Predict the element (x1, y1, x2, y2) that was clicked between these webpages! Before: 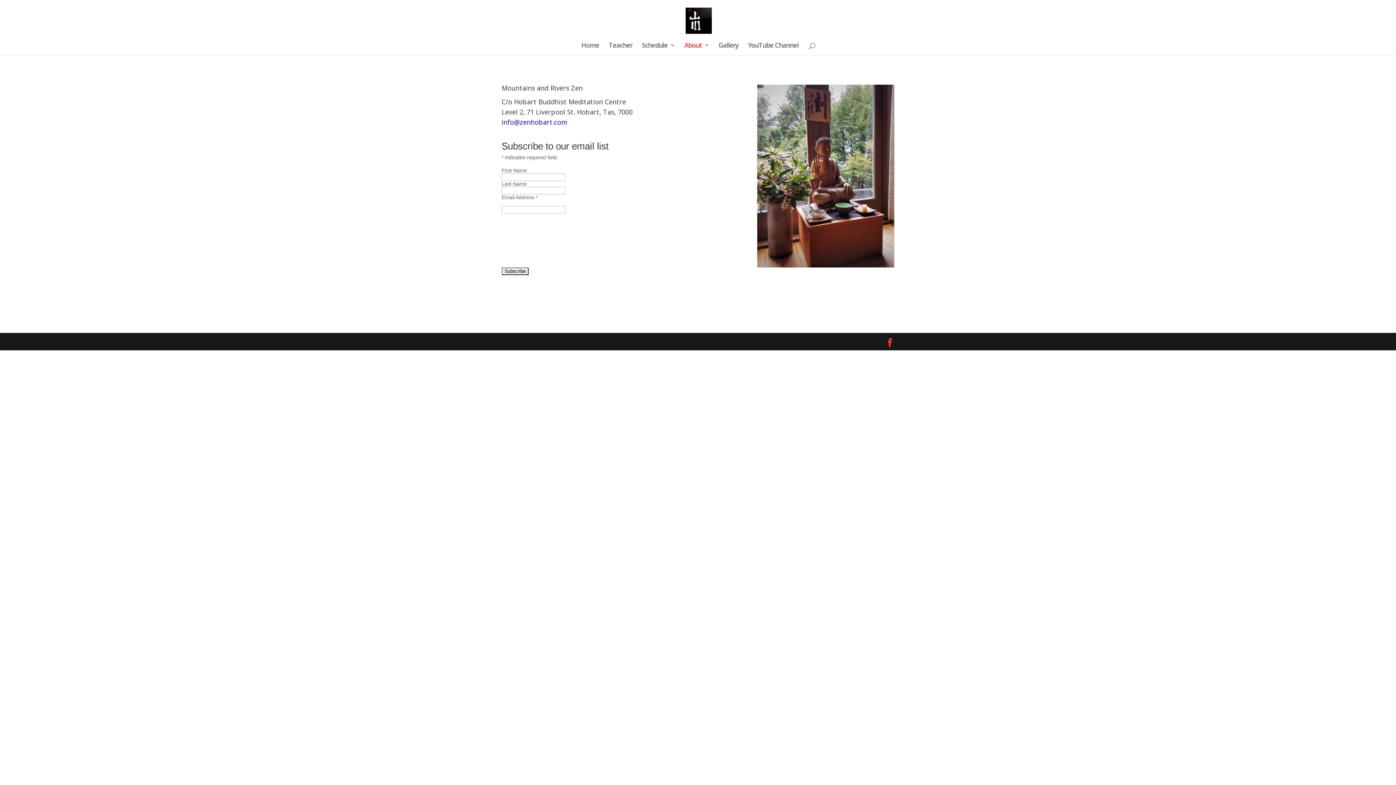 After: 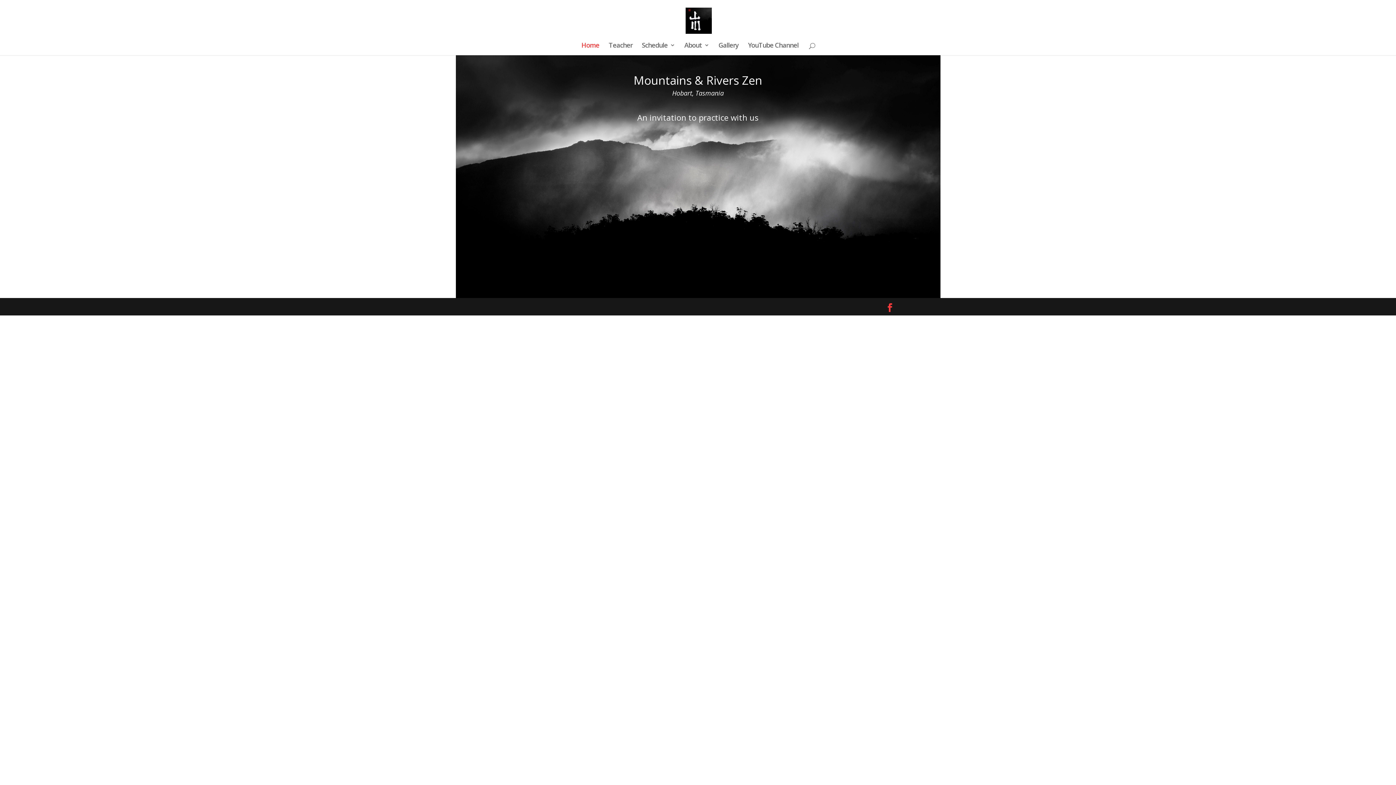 Action: label: Home bbox: (581, 42, 599, 55)